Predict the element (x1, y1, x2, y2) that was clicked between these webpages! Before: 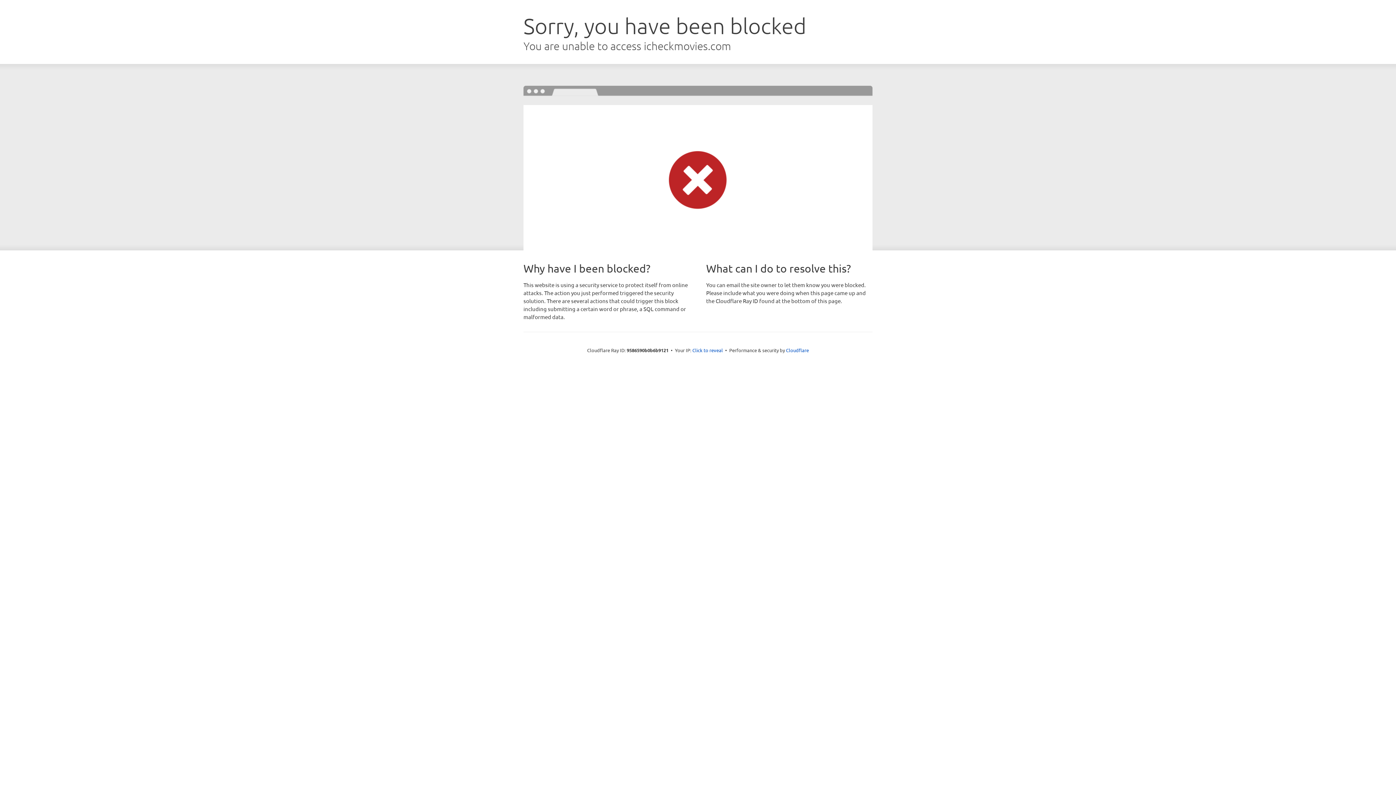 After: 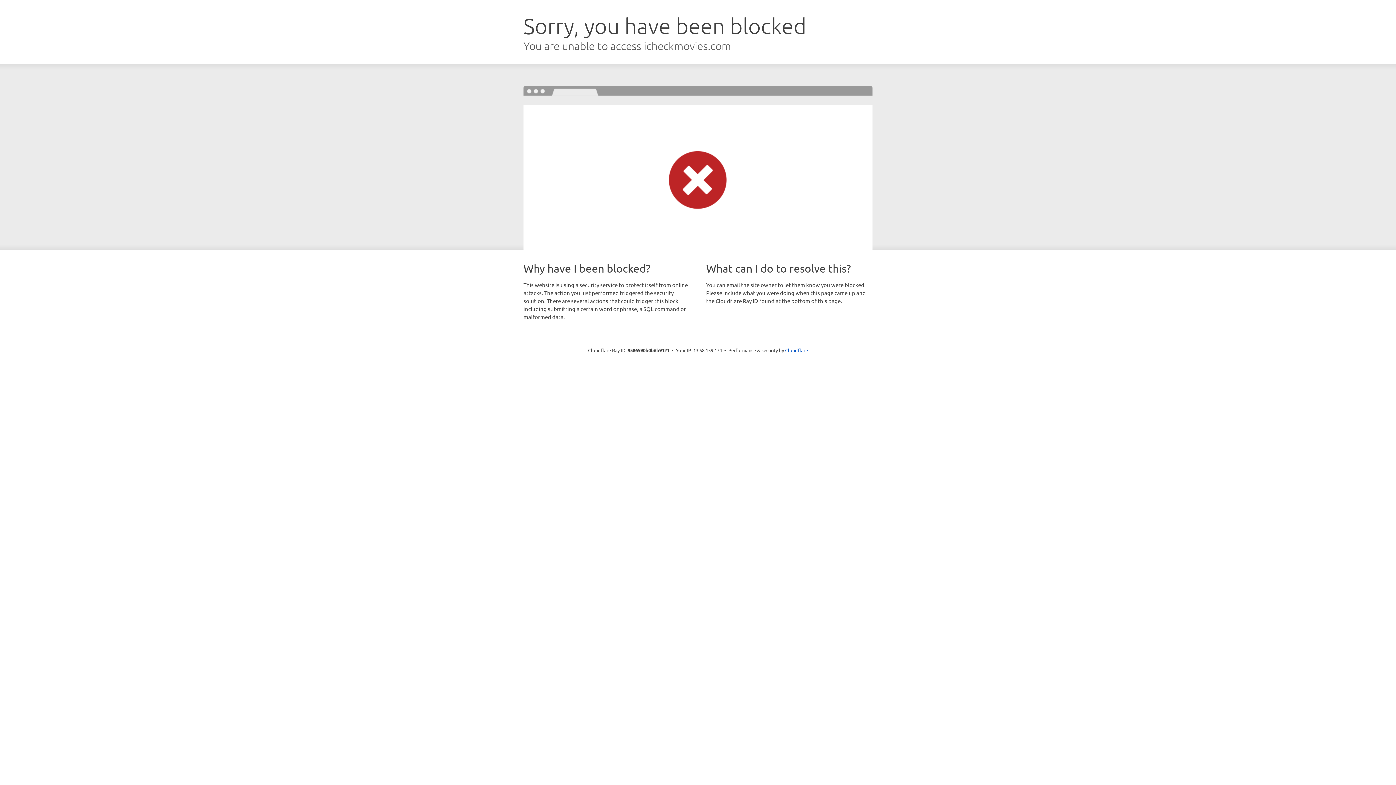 Action: bbox: (692, 346, 723, 353) label: Click to reveal